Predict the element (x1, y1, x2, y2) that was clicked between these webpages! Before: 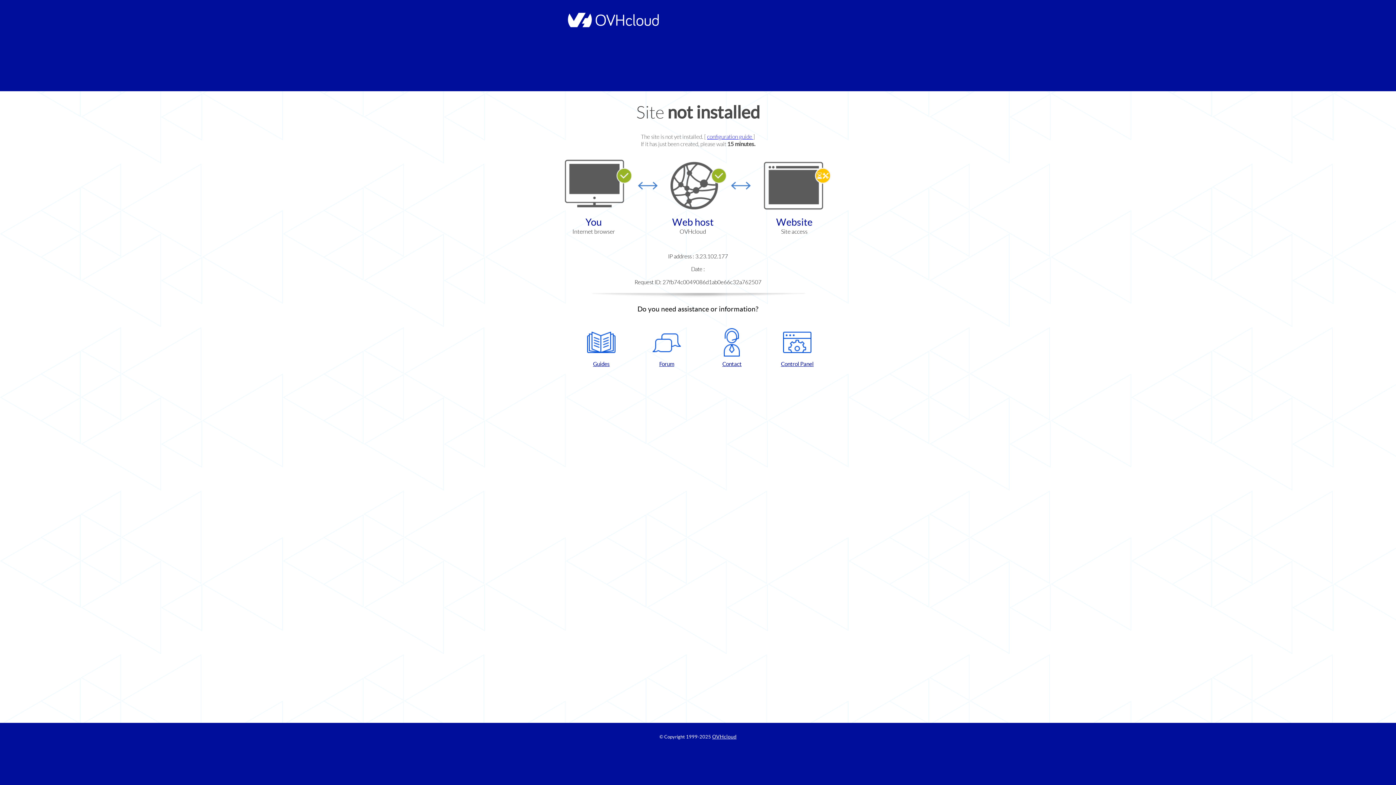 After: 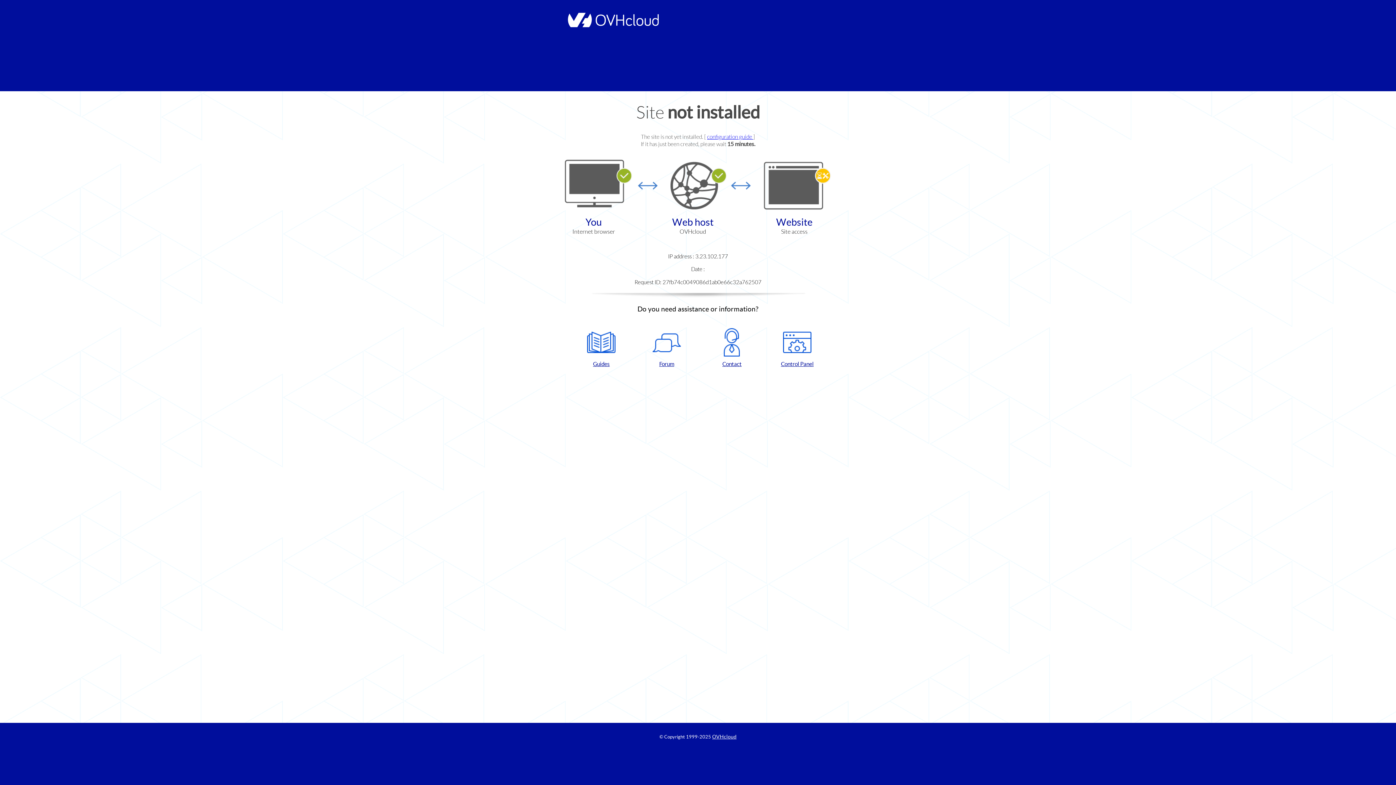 Action: label: Control Panel bbox: (768, 328, 826, 367)